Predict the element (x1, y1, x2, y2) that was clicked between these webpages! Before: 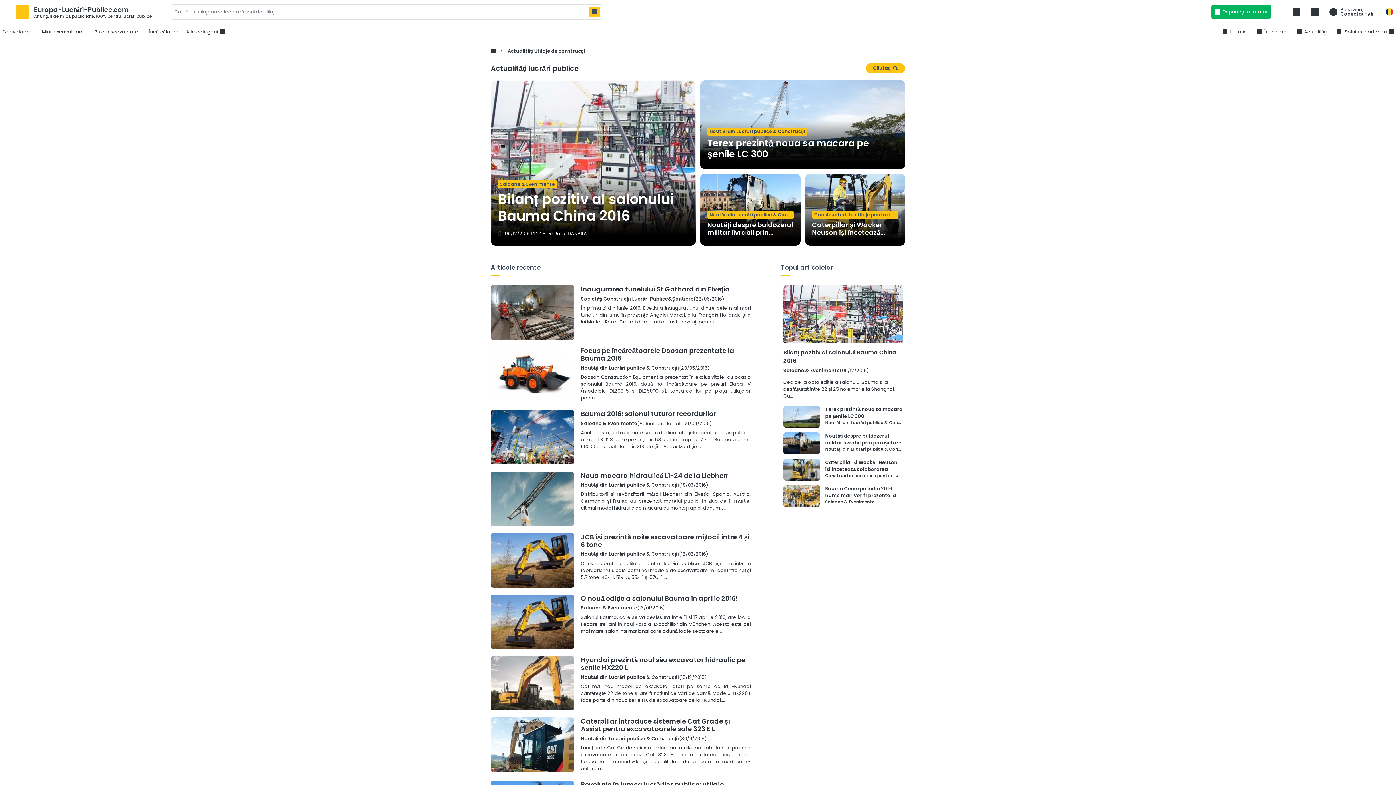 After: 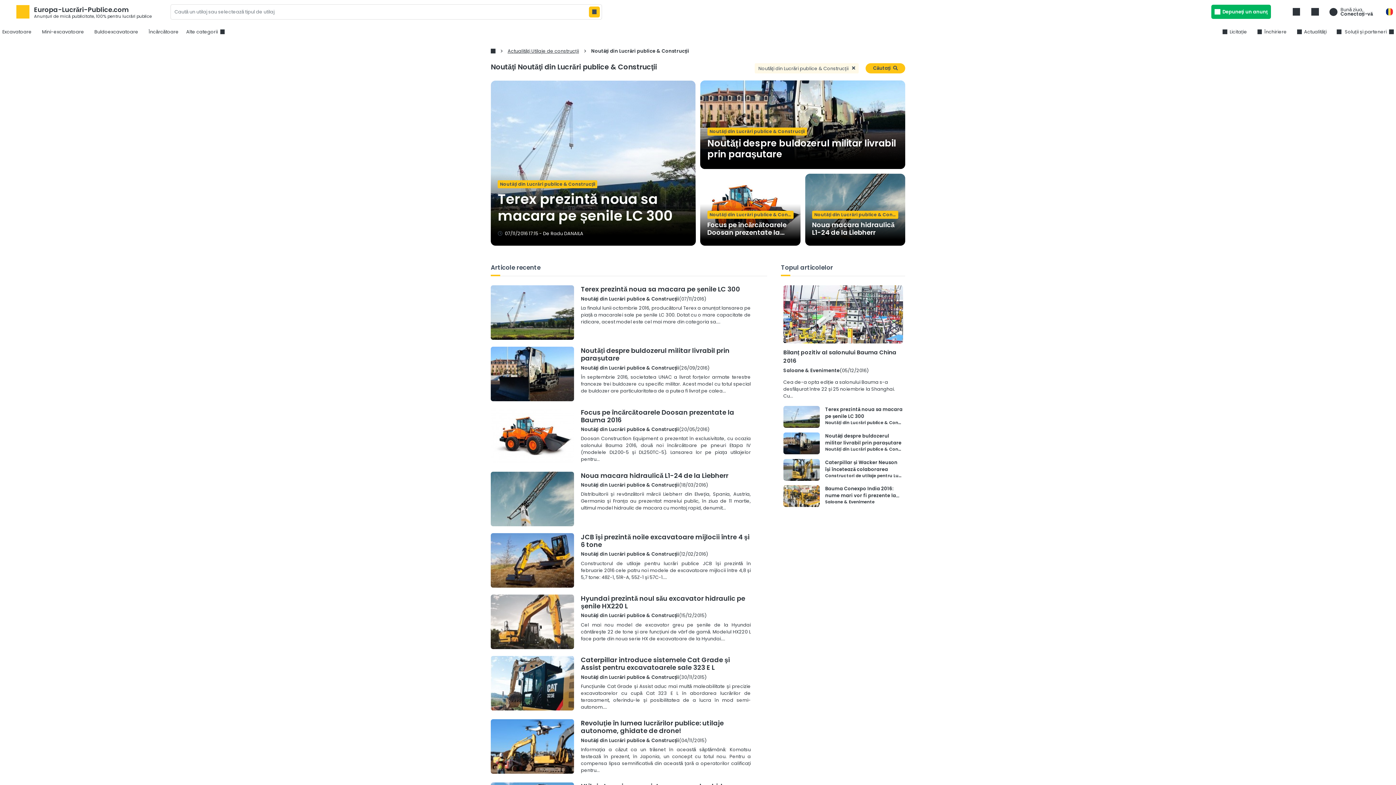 Action: bbox: (581, 674, 679, 680) label: Noutăţi din Lucrări publice & Construcţii